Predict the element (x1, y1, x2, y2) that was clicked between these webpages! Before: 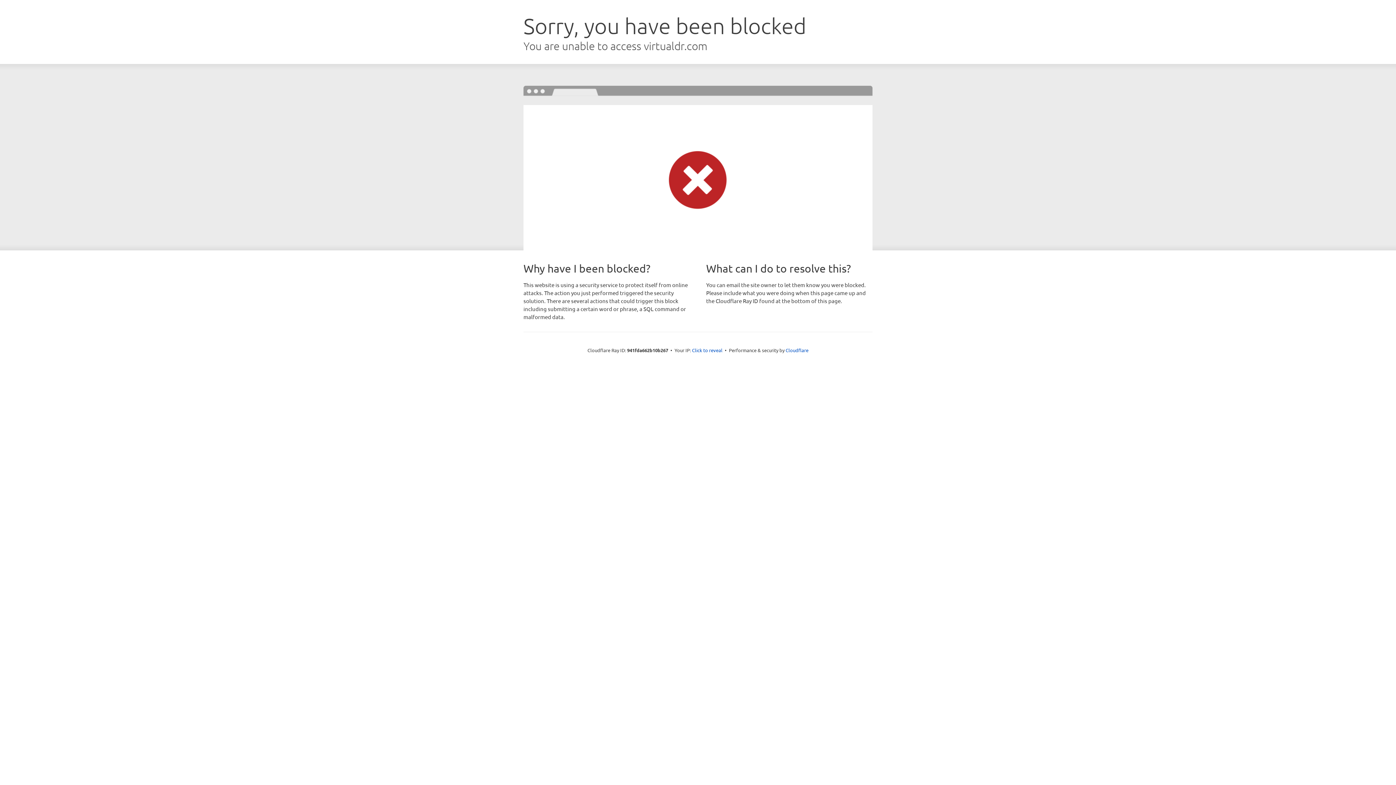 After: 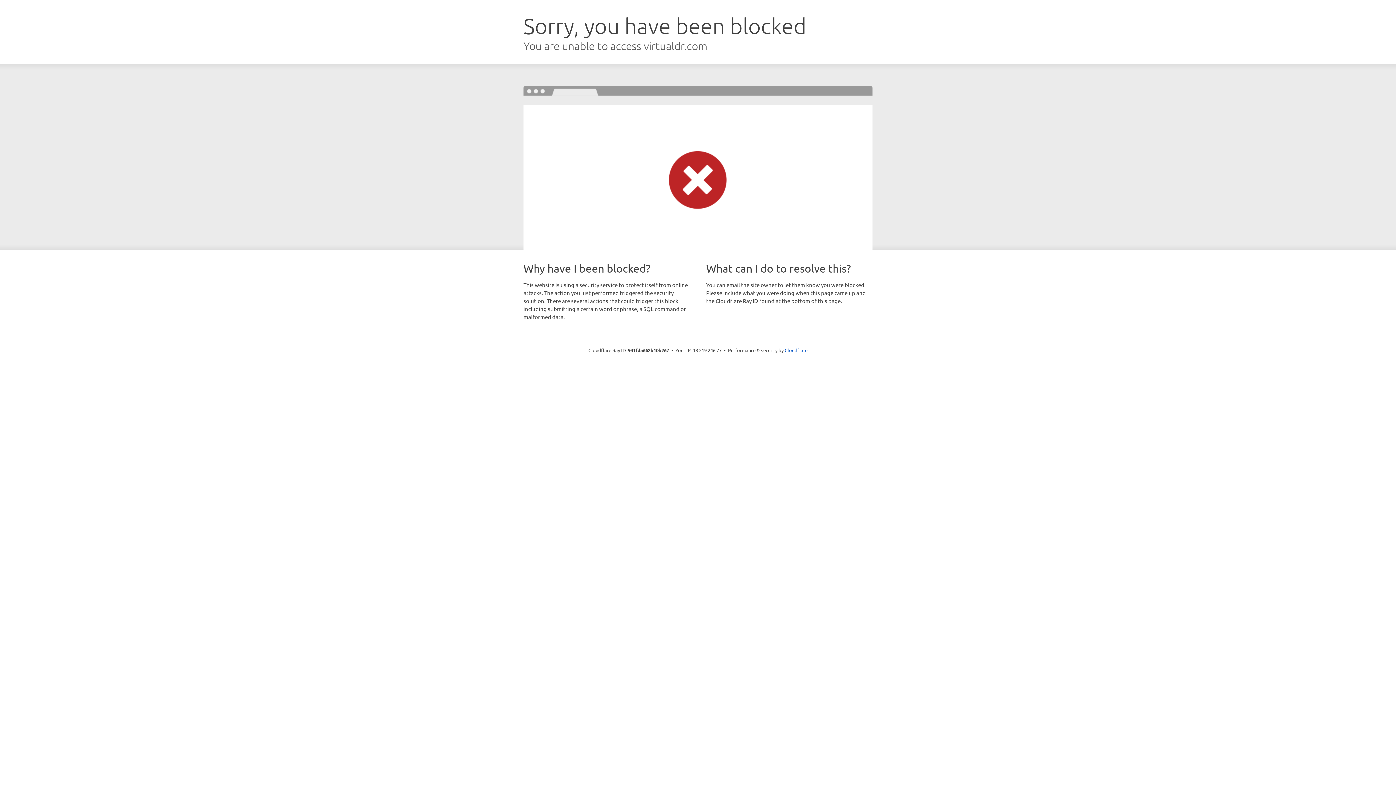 Action: bbox: (692, 346, 722, 353) label: Click to reveal